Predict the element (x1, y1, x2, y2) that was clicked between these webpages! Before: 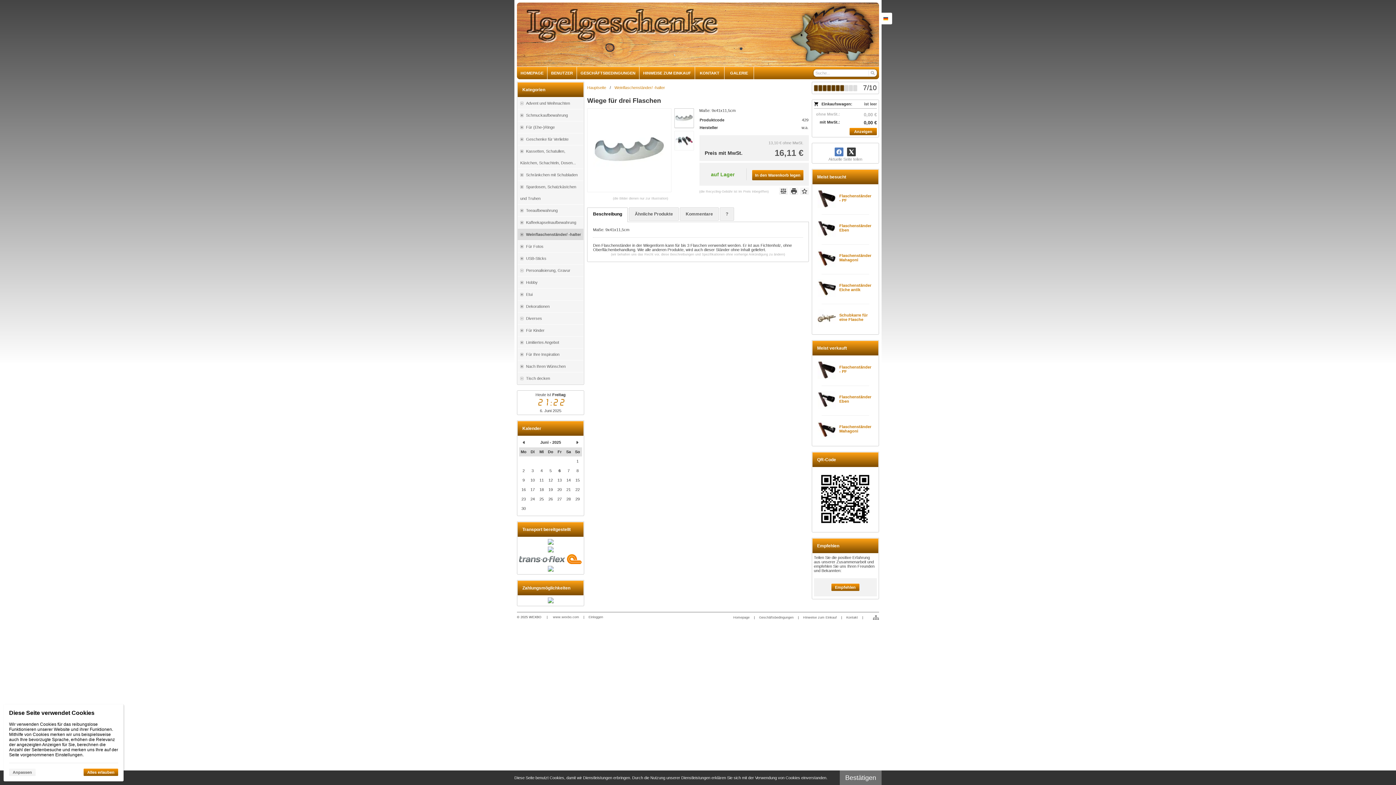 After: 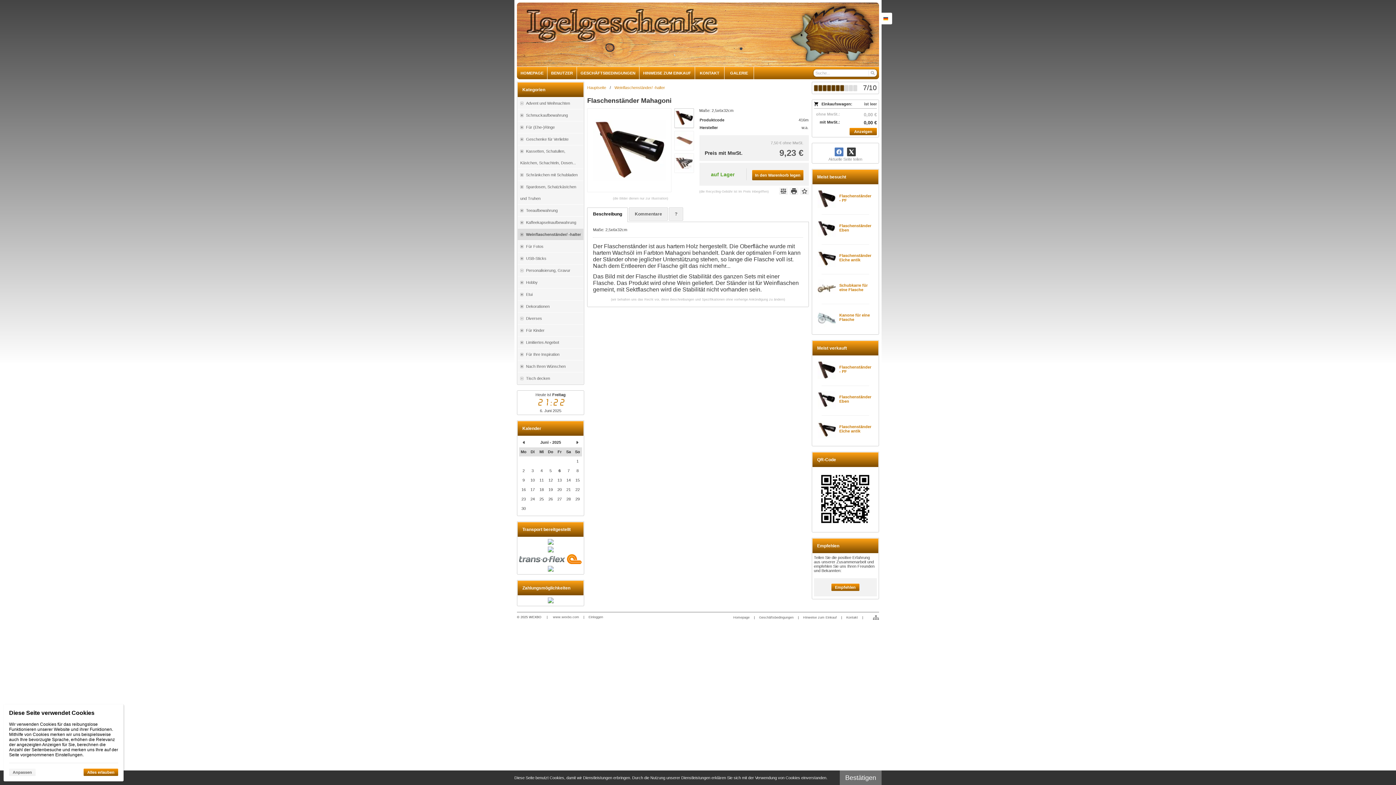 Action: label: Flaschenständer Mahagoni bbox: (839, 424, 871, 433)